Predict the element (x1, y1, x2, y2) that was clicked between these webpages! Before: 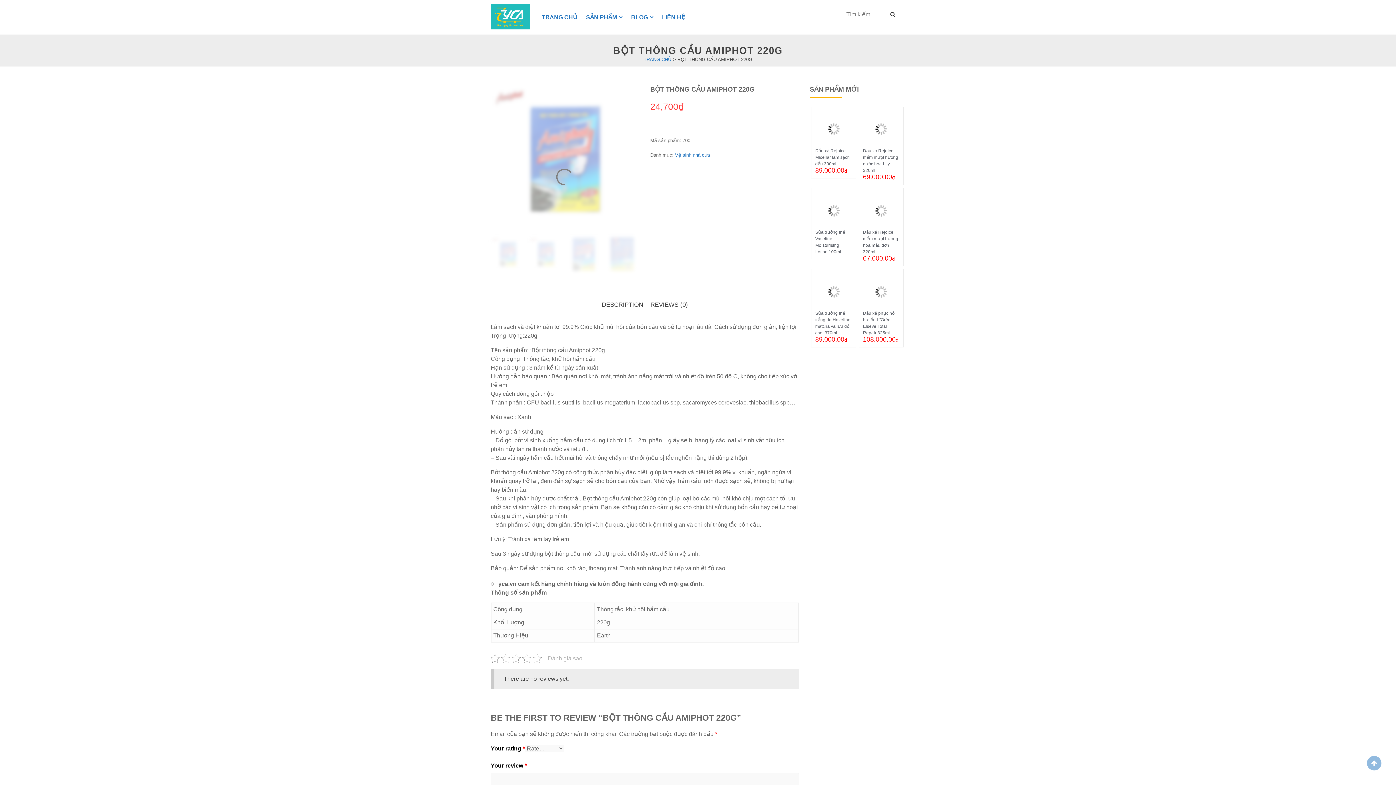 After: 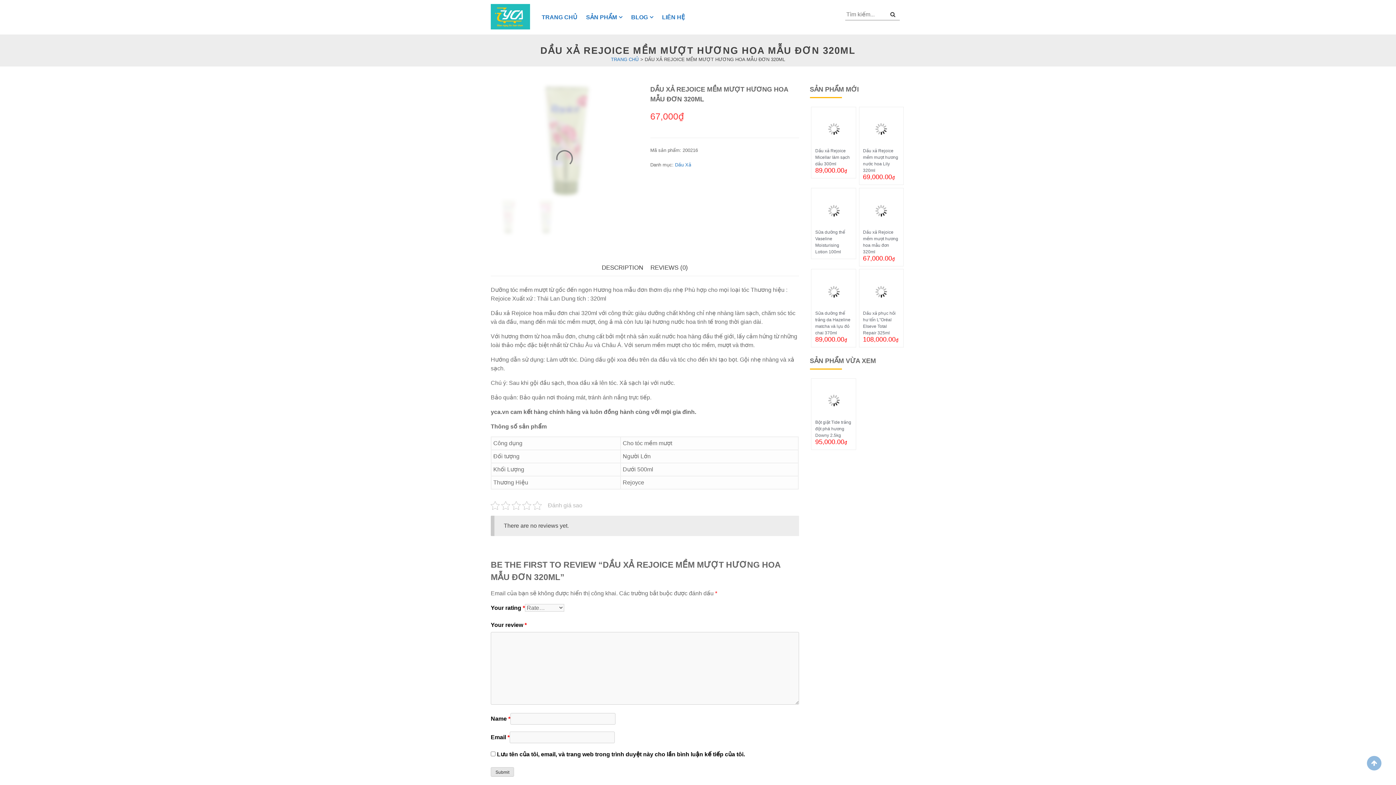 Action: bbox: (863, 206, 900, 255) label: Dầu xả Rejoice mềm mượt hương hoa mẫu đơn 320ml